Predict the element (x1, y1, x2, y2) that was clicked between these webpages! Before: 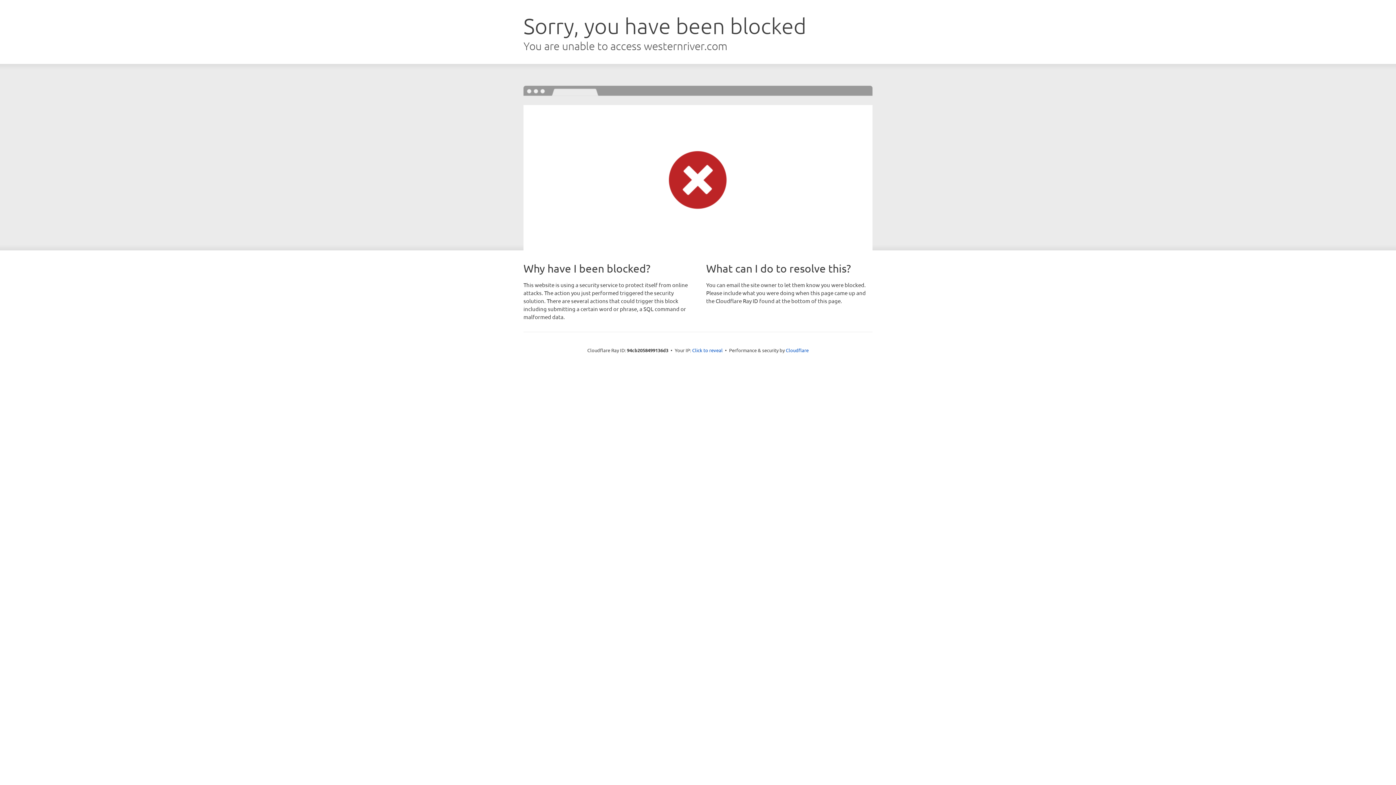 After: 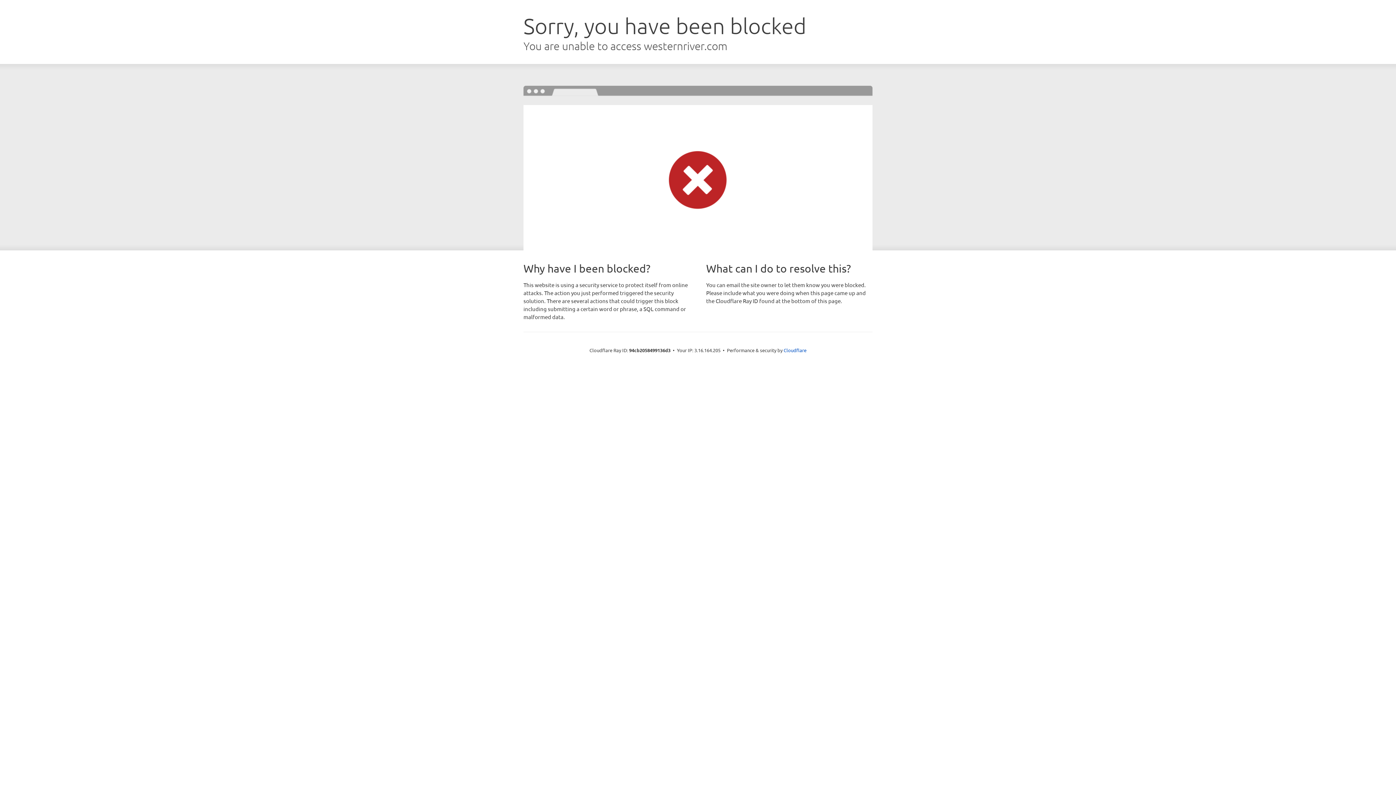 Action: bbox: (692, 346, 722, 353) label: Click to reveal